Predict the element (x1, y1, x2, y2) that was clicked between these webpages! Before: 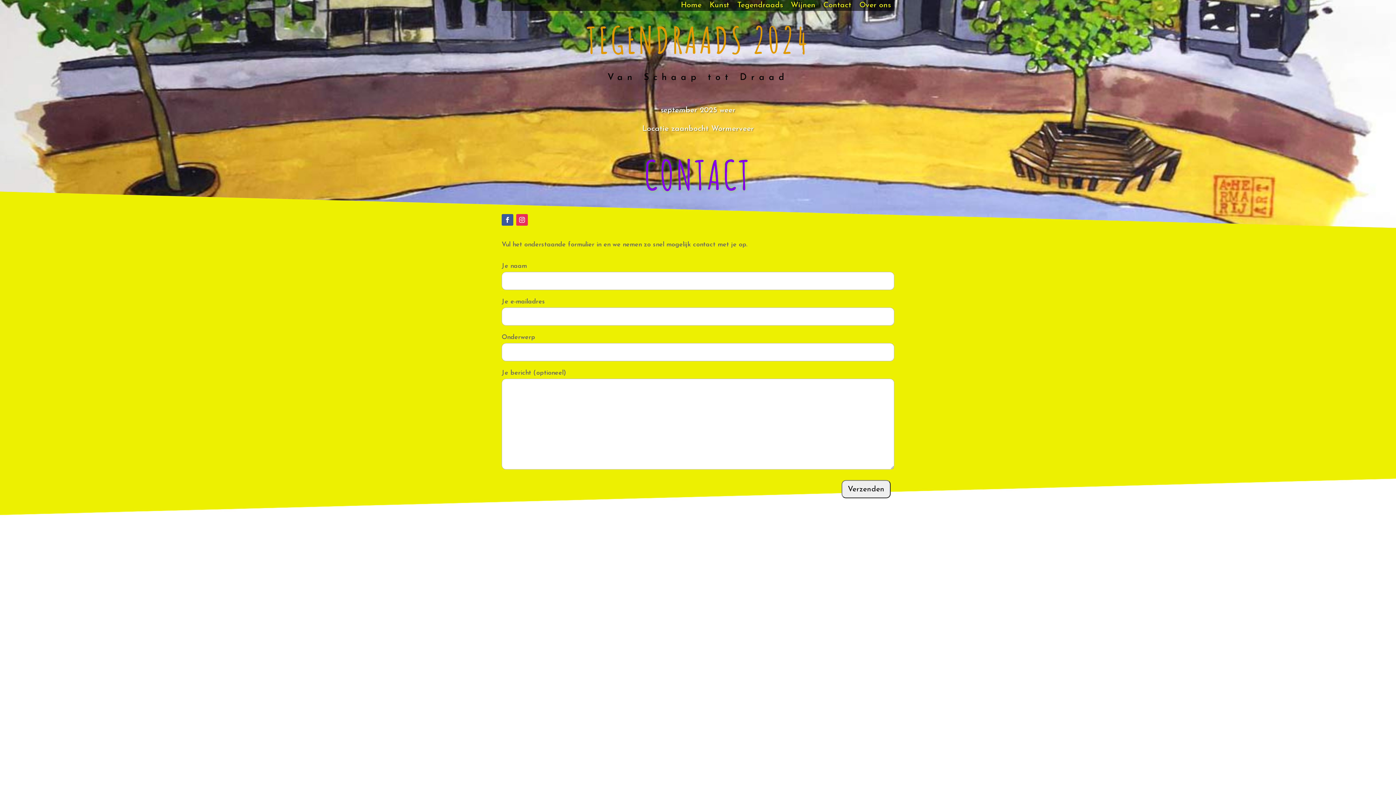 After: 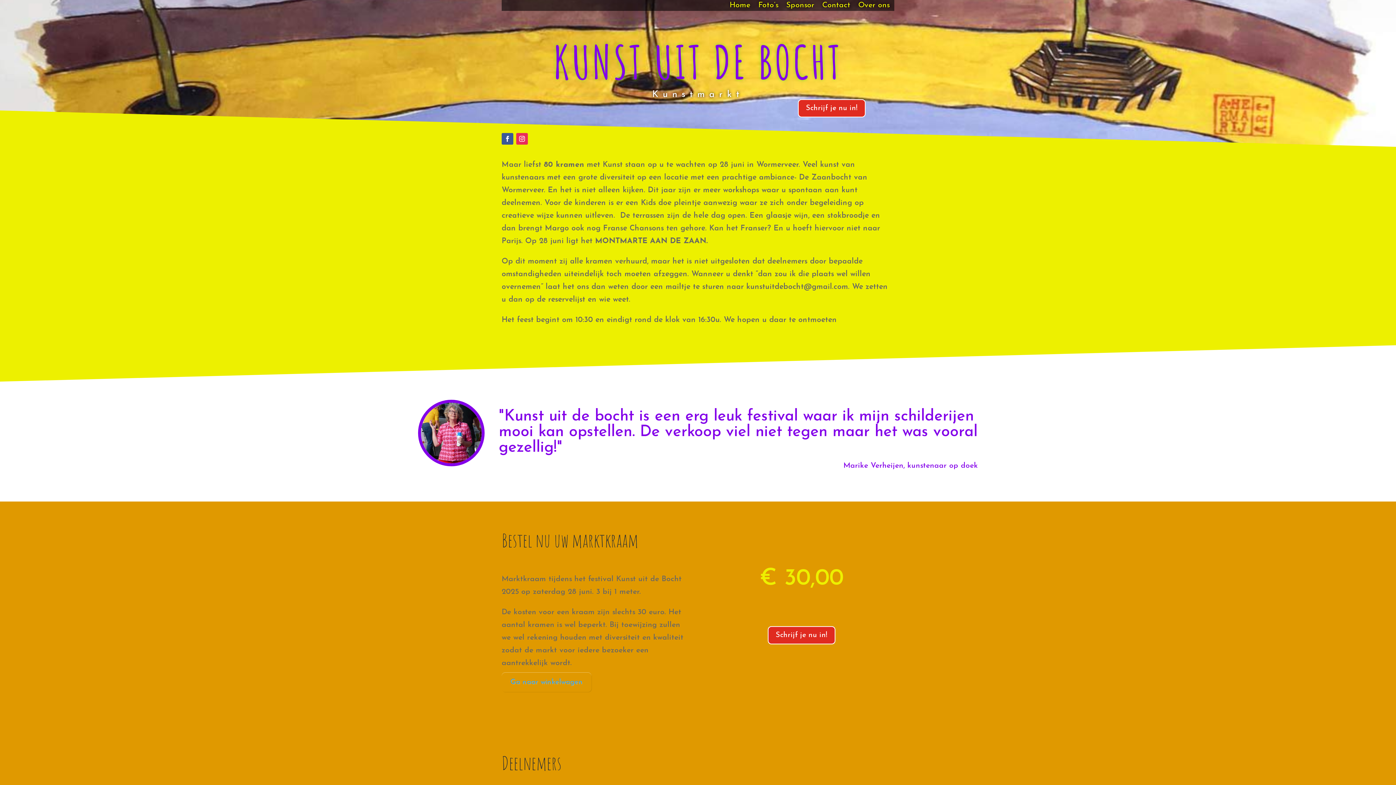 Action: bbox: (709, 2, 729, 10) label: Kunst